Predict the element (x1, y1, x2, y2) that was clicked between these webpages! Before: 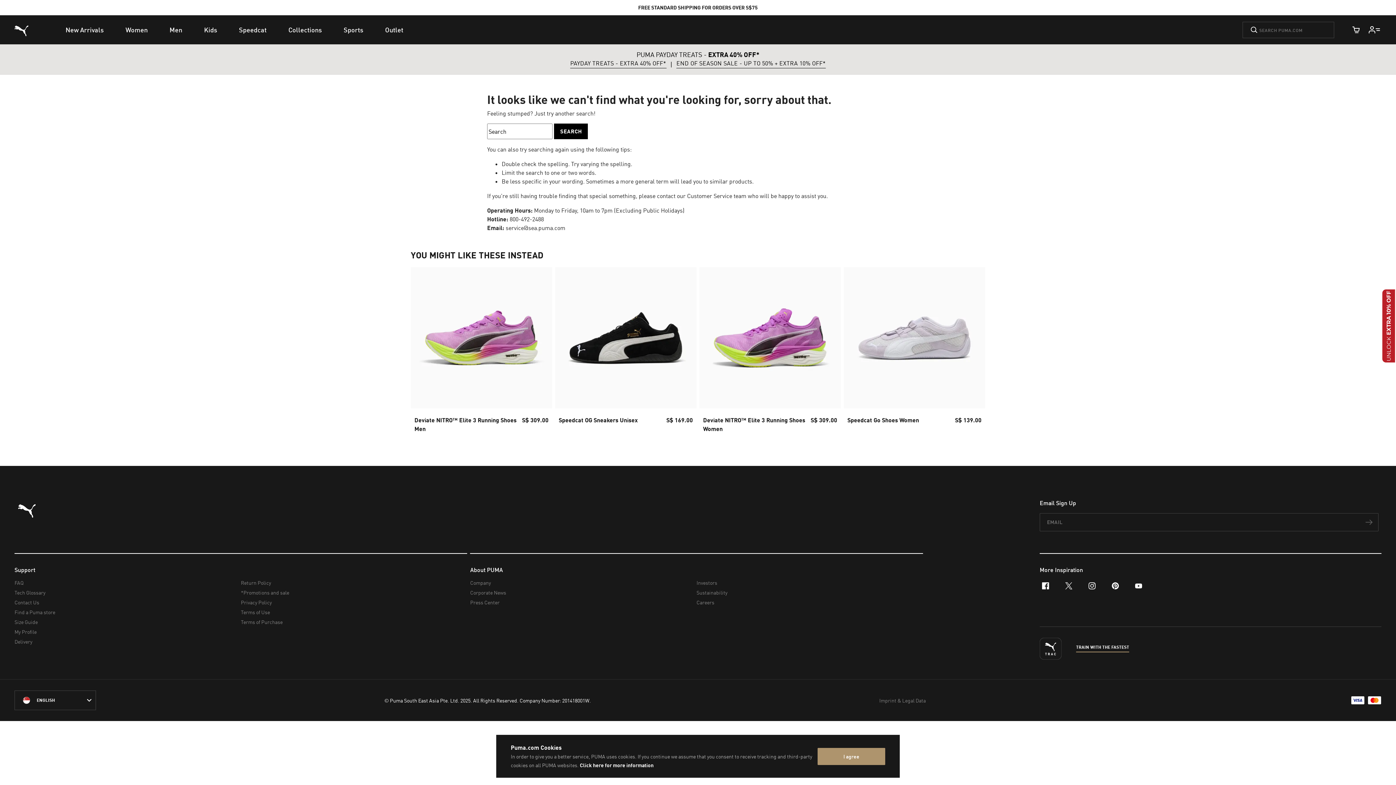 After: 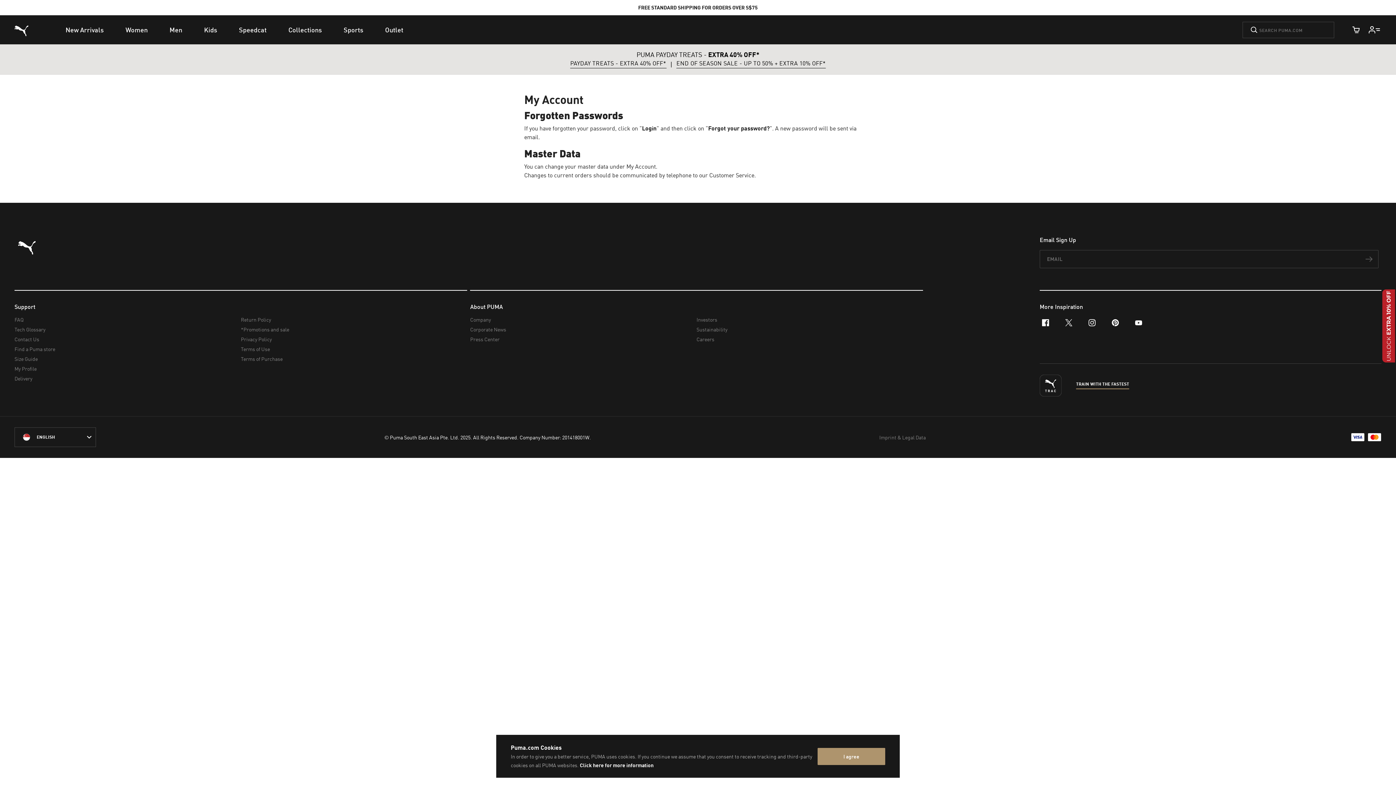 Action: bbox: (14, 634, 235, 644) label: My Profile